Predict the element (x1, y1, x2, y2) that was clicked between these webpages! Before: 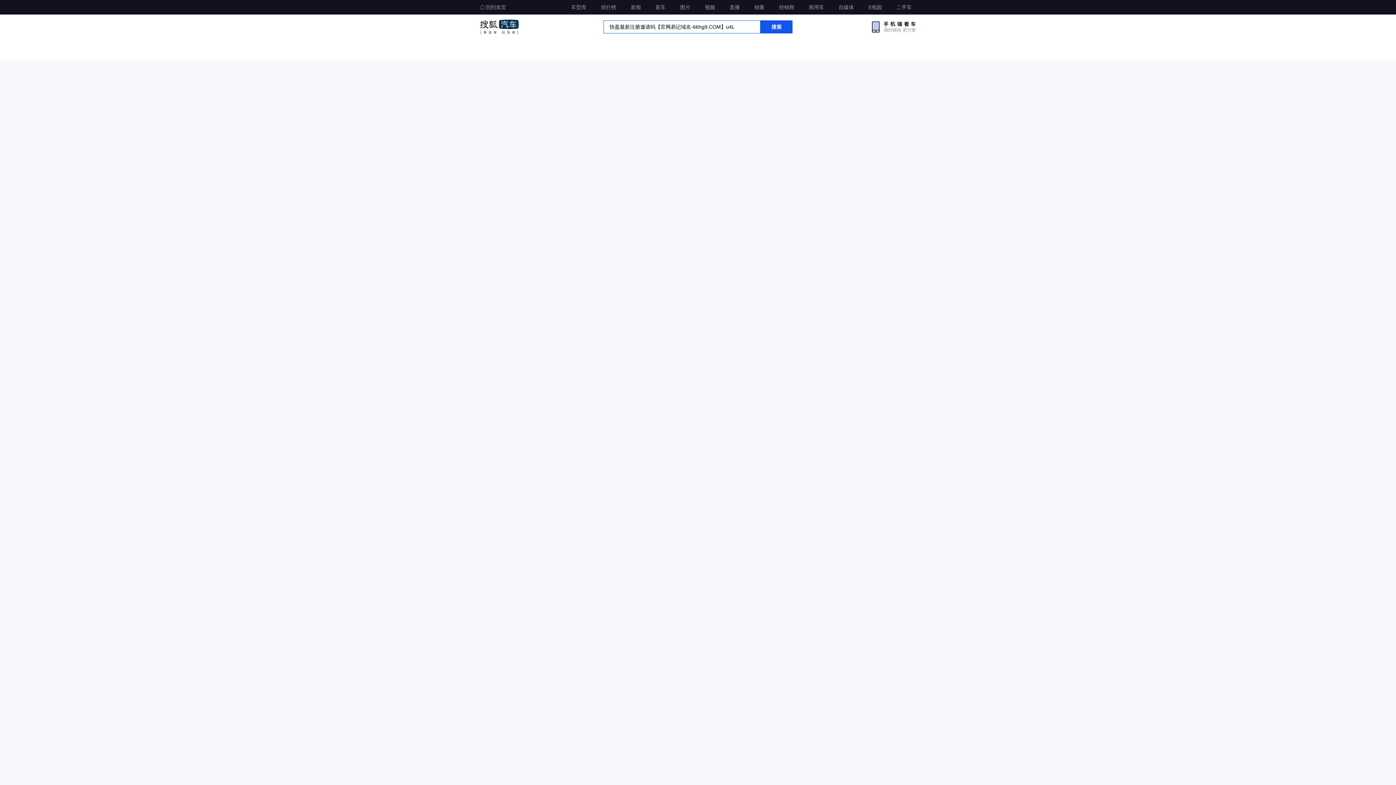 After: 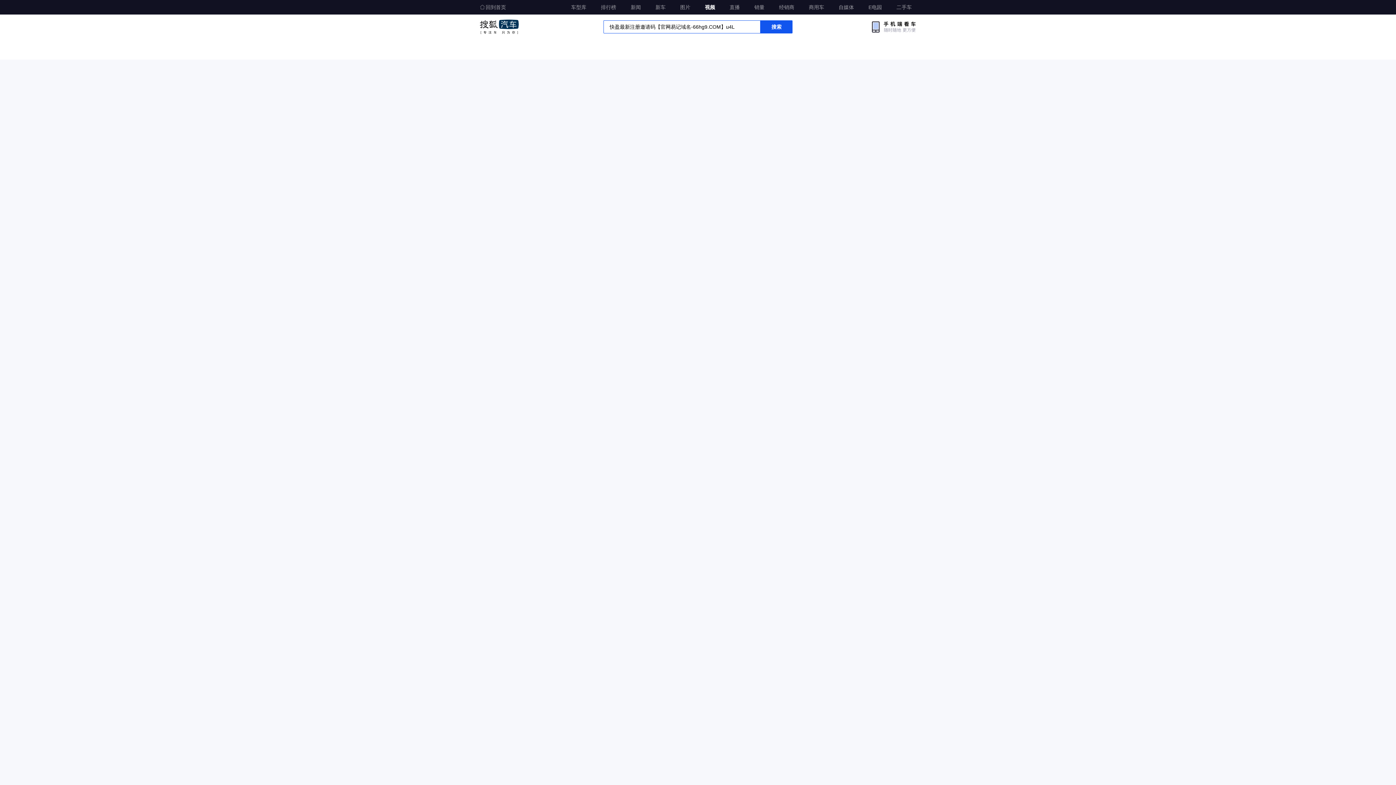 Action: label: 视频 bbox: (700, 0, 719, 13)